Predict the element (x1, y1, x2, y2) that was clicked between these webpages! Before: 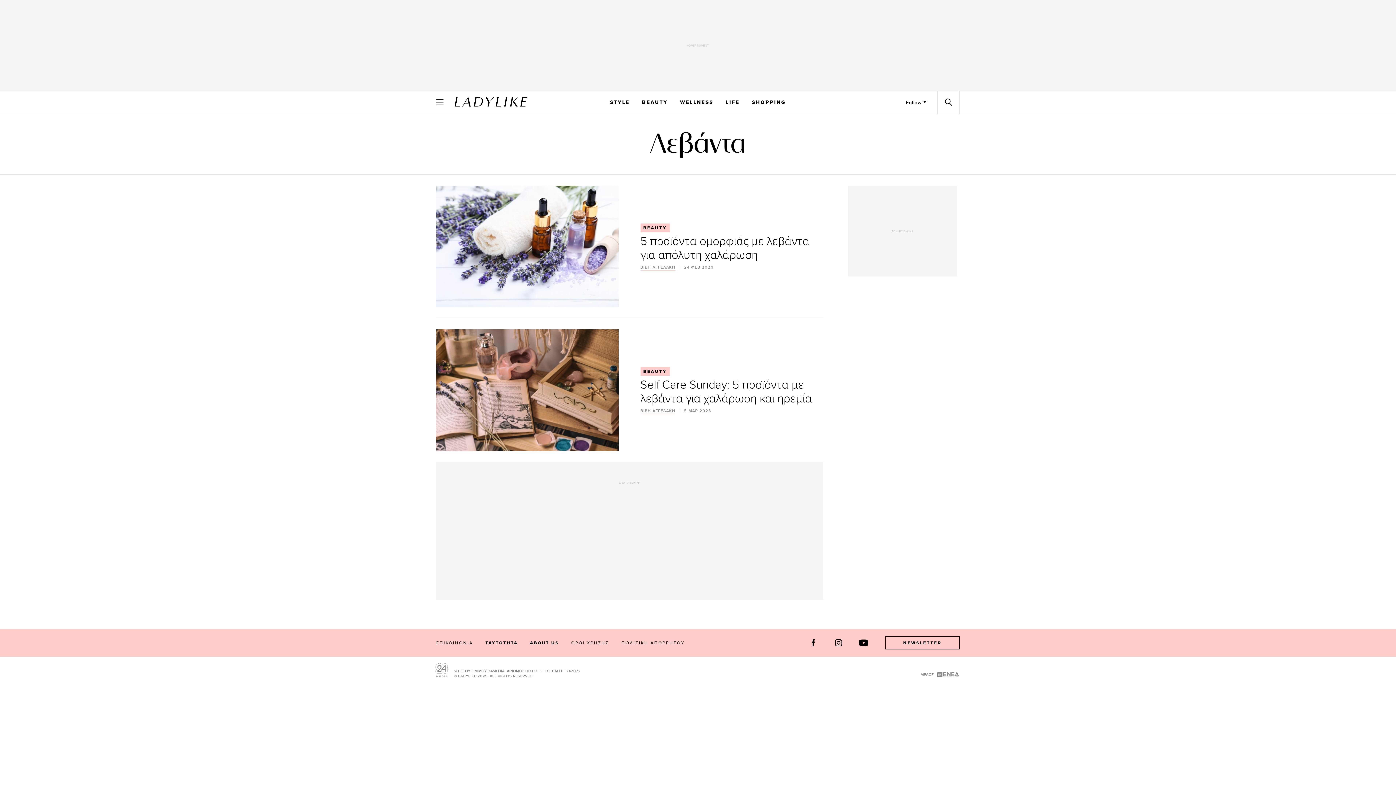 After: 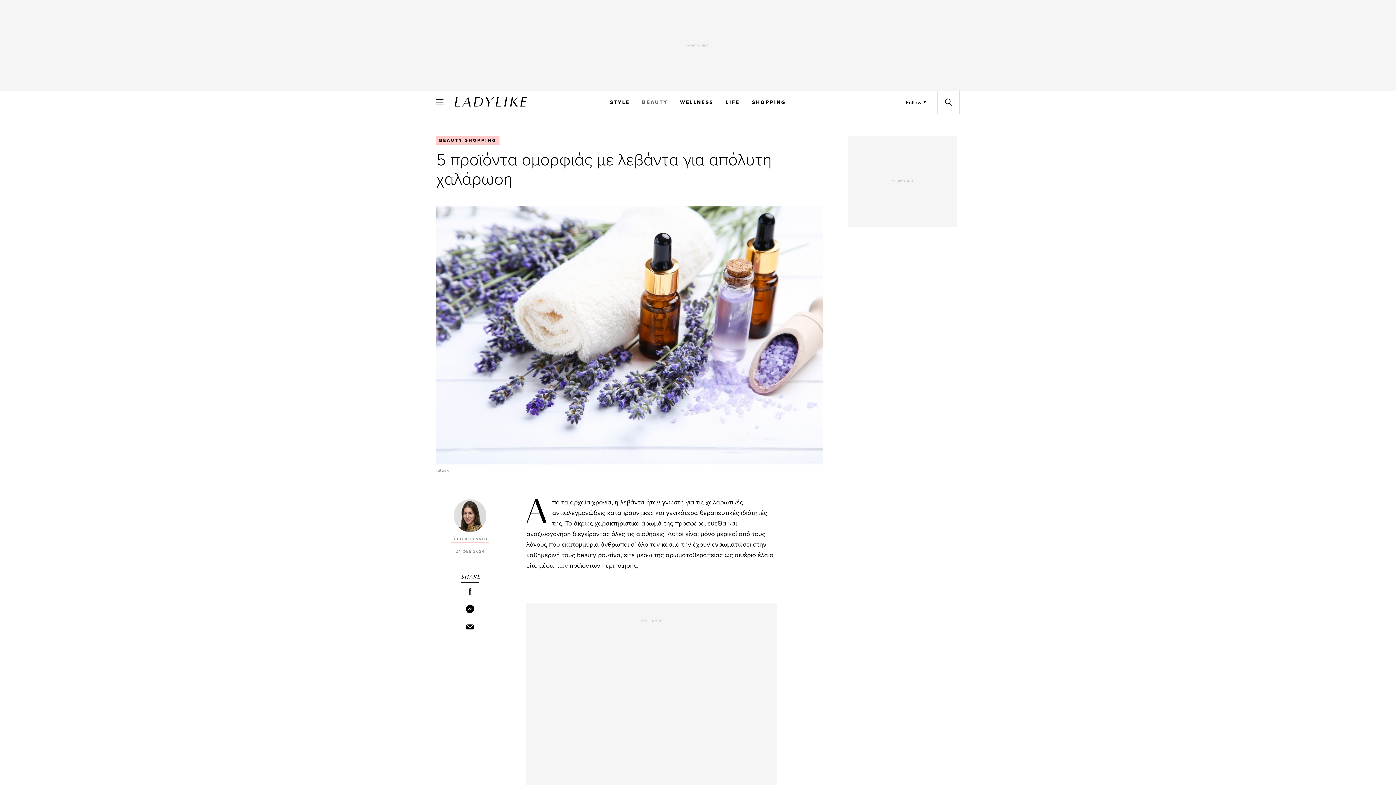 Action: bbox: (436, 185, 618, 307)